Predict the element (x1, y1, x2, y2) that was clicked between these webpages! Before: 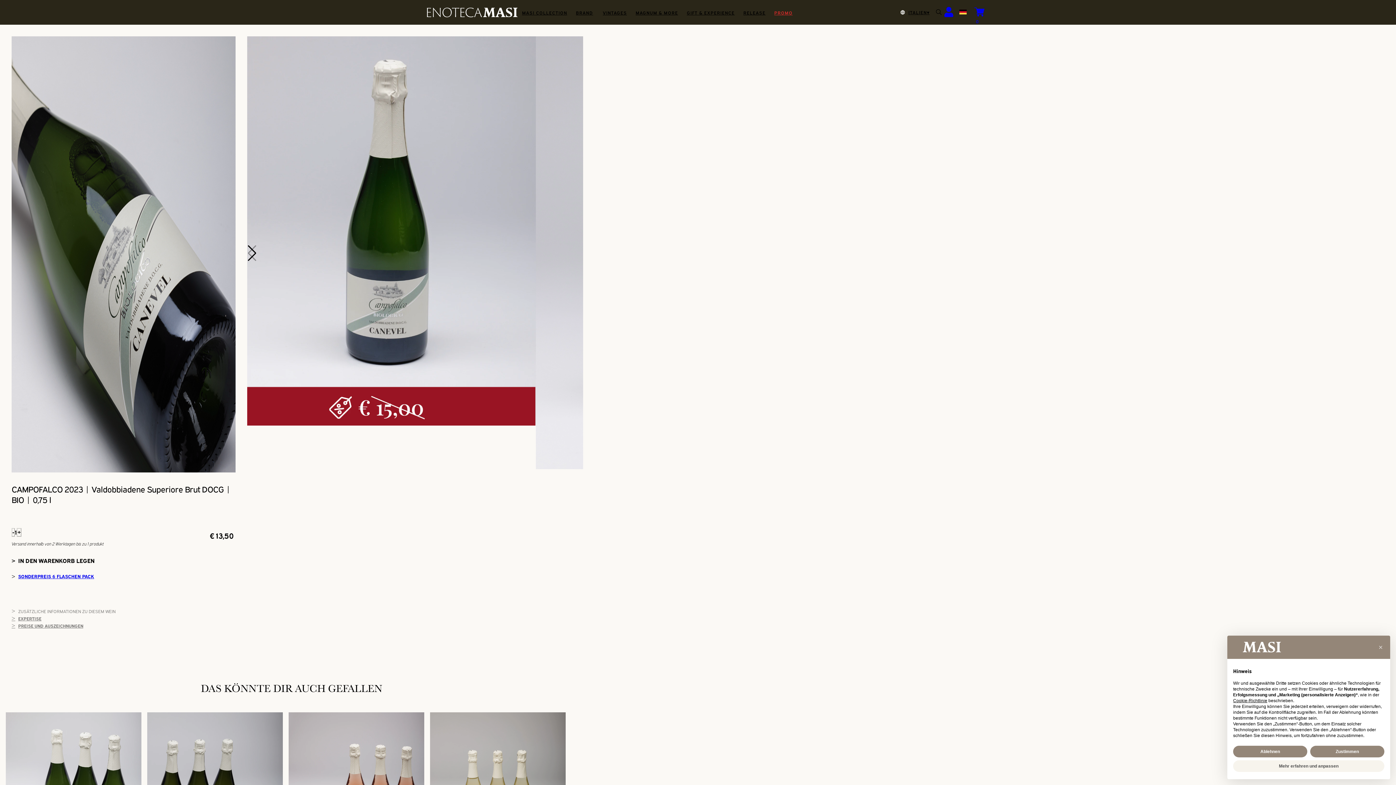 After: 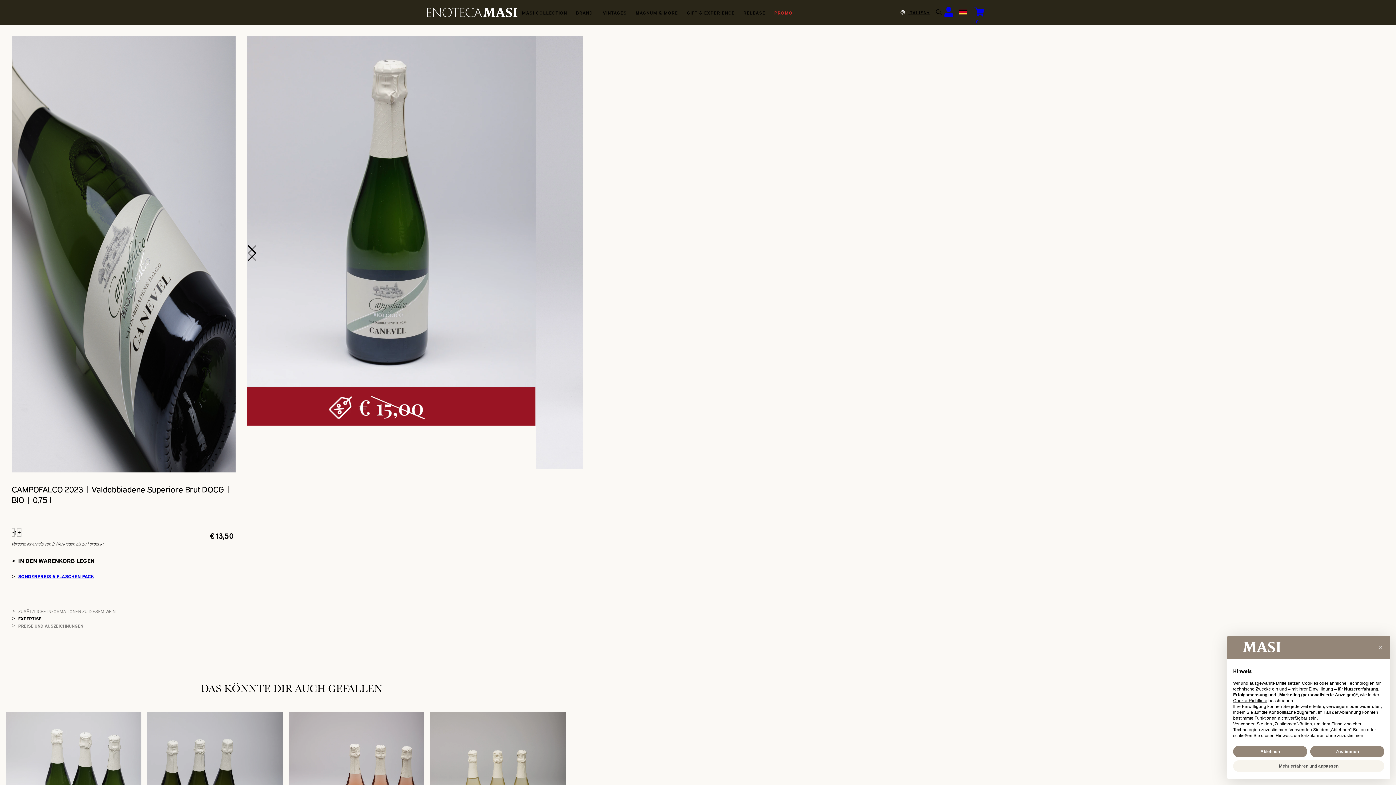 Action: label: EXPERTISE bbox: (11, 614, 235, 622)